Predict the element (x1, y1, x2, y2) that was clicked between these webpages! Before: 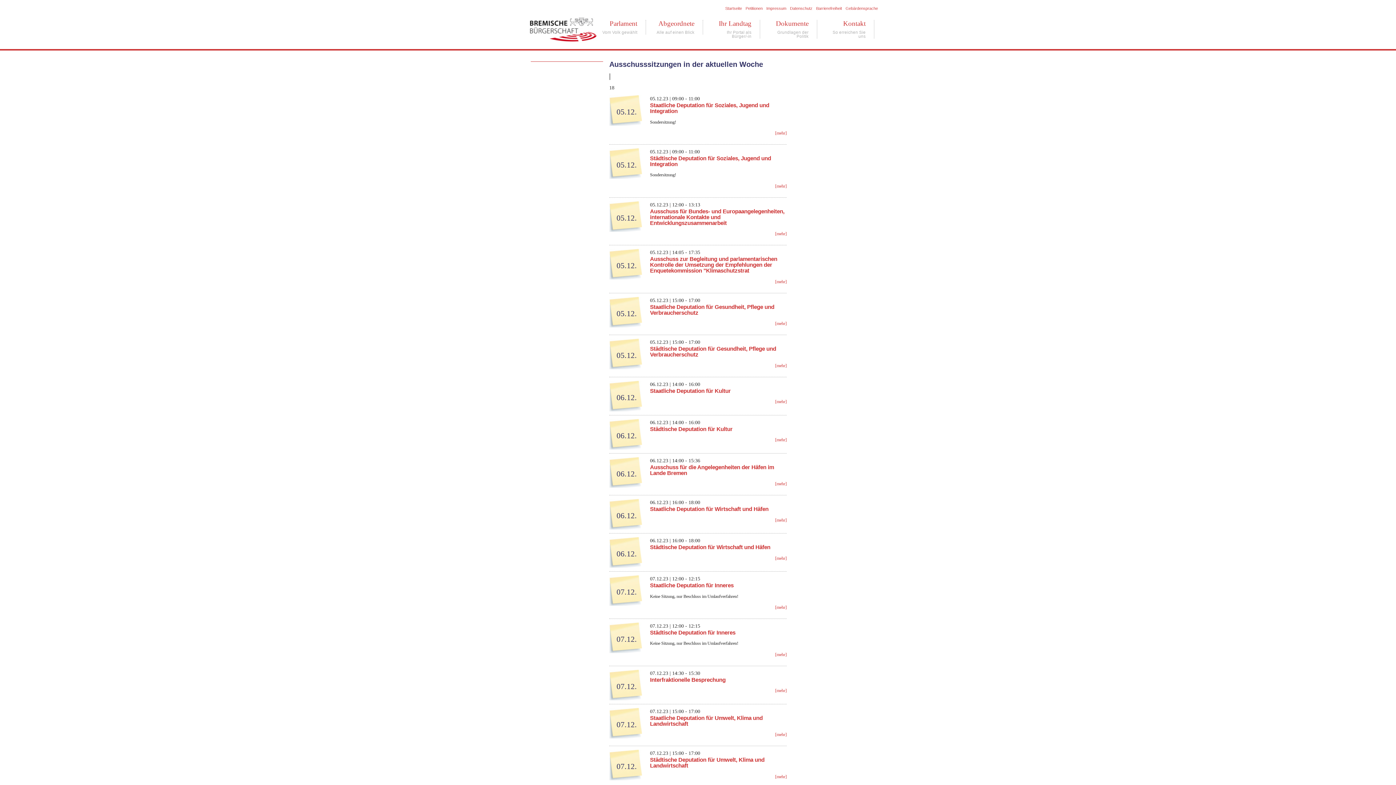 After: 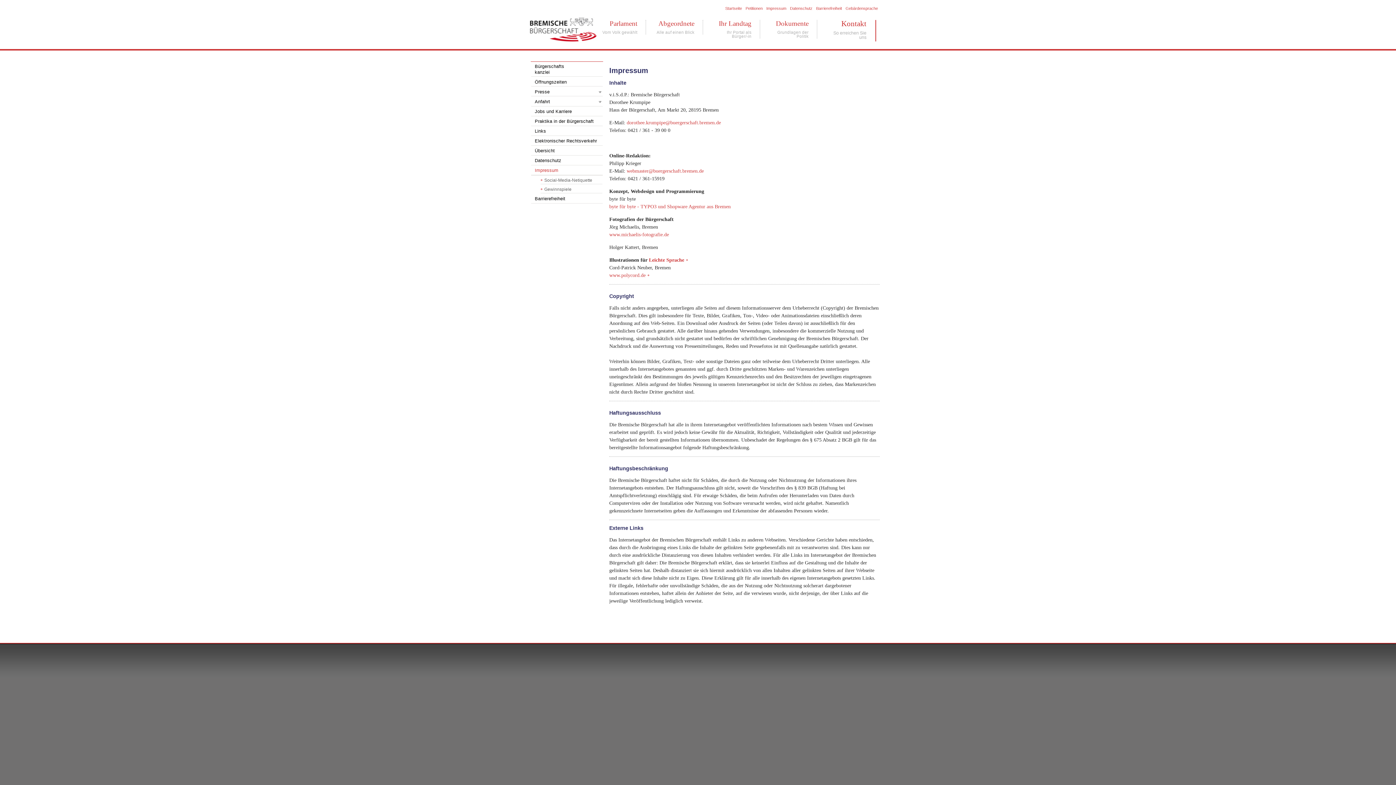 Action: label: Impressum bbox: (766, 6, 786, 10)